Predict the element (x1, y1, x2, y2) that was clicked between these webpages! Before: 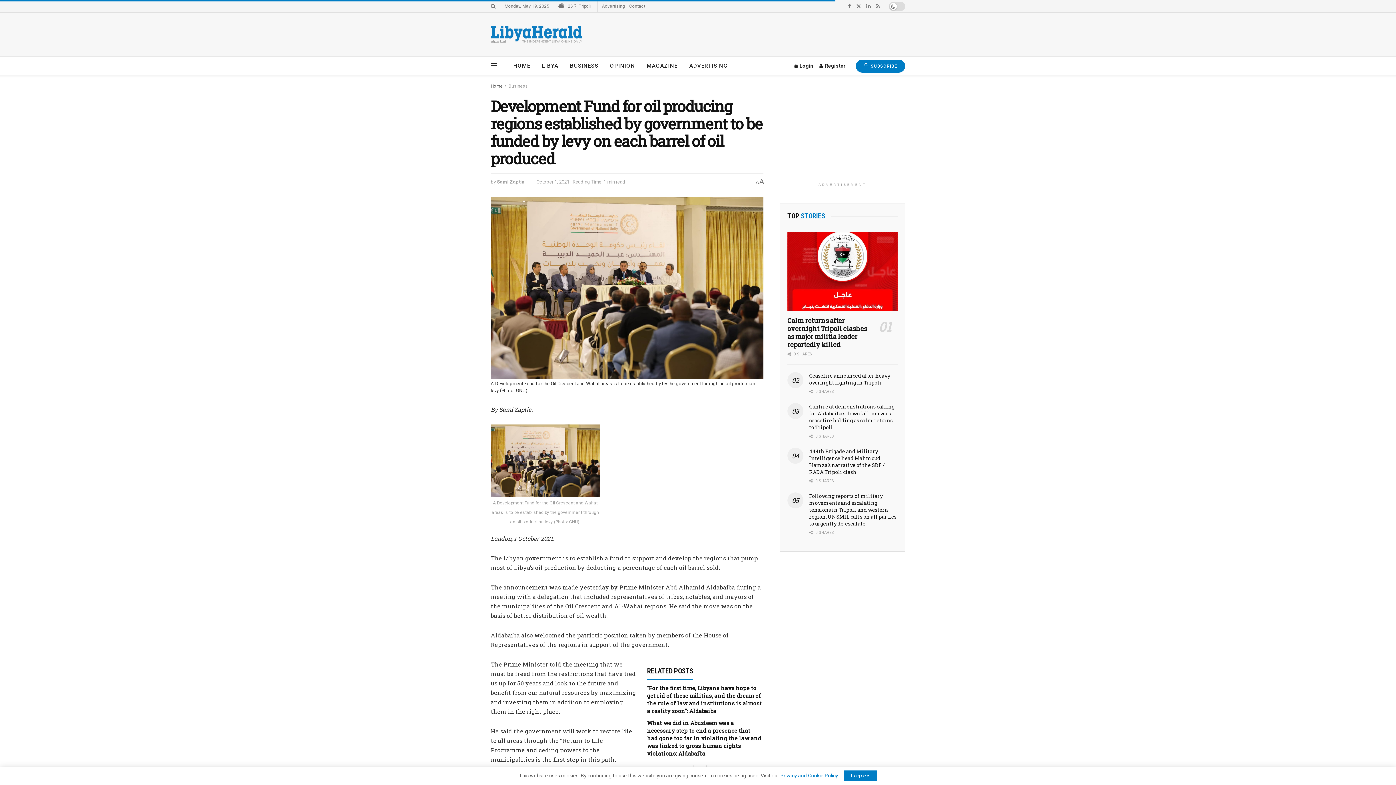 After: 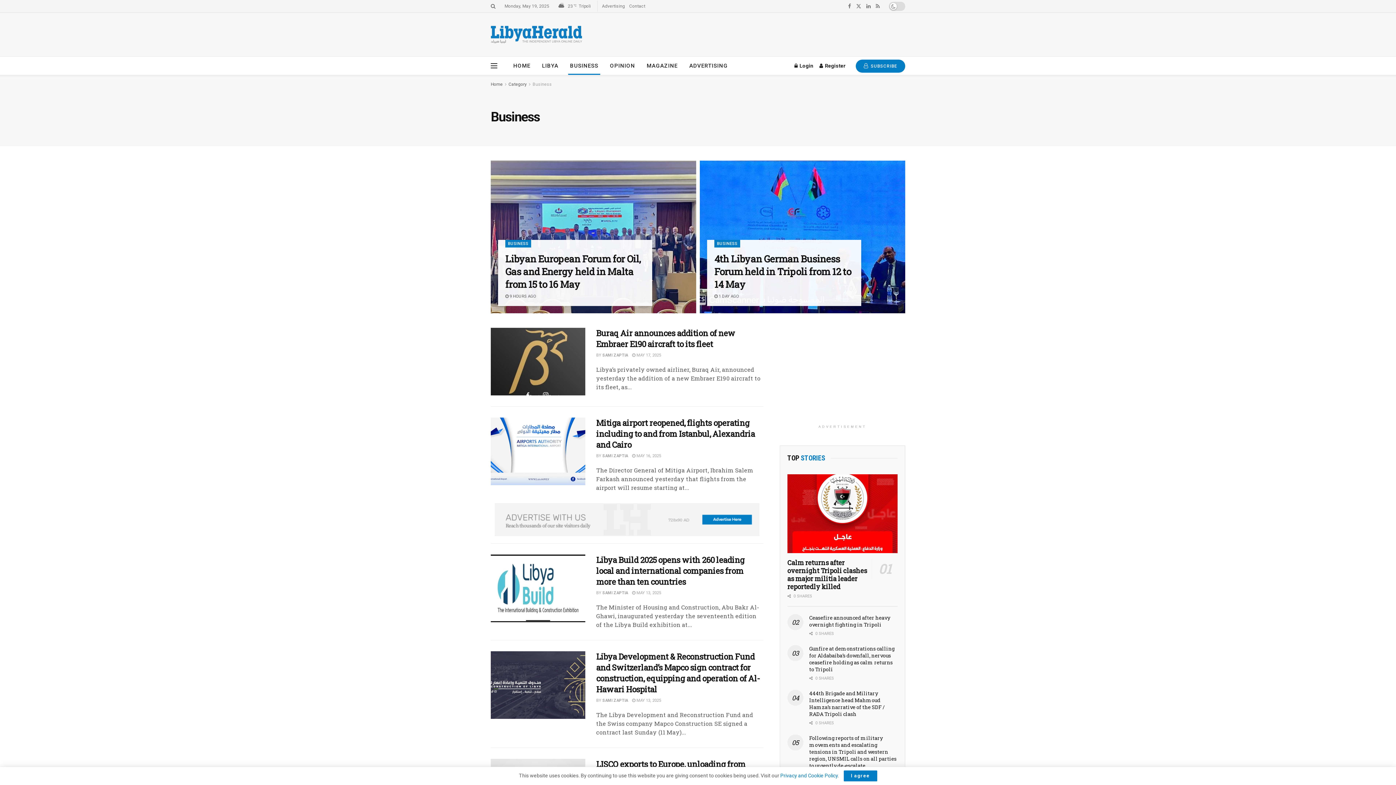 Action: label: Business bbox: (508, 83, 528, 88)